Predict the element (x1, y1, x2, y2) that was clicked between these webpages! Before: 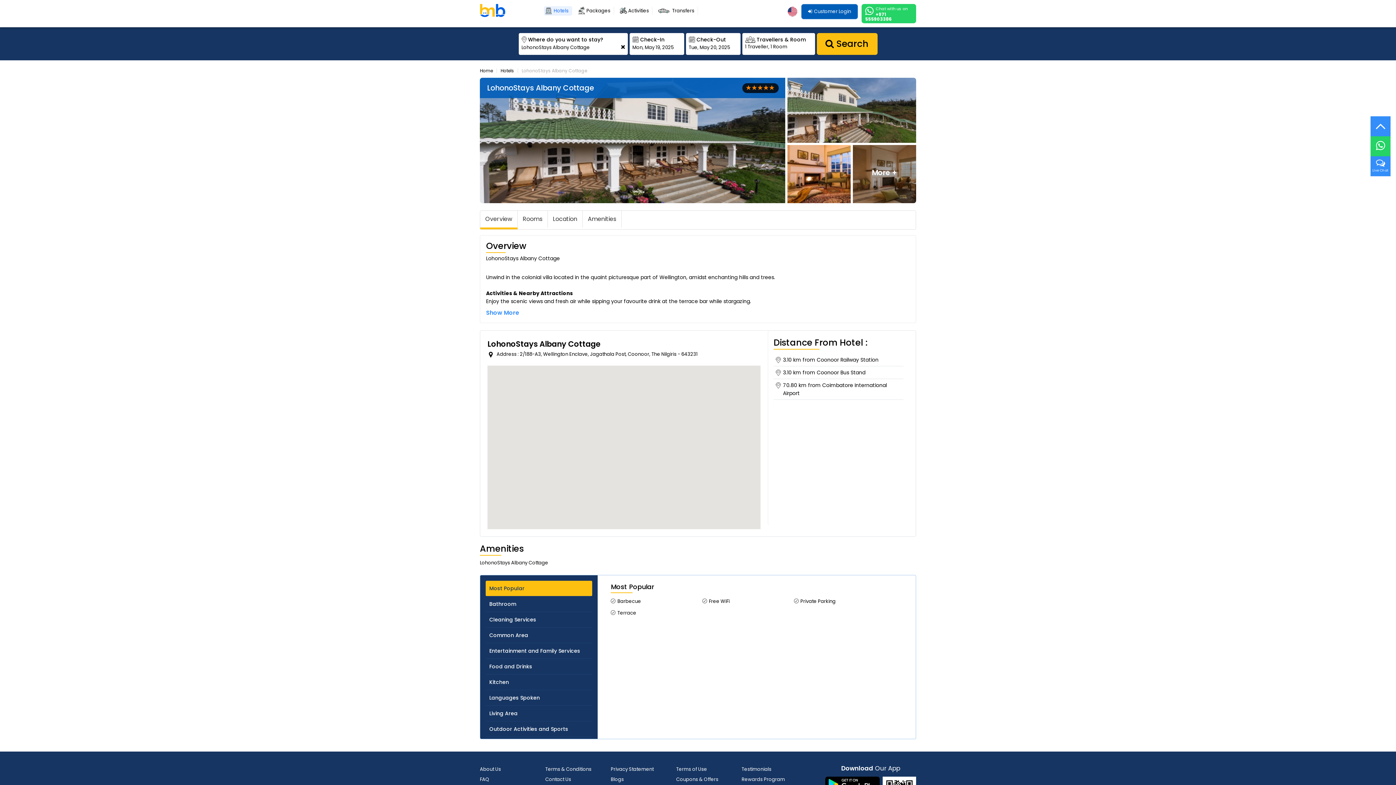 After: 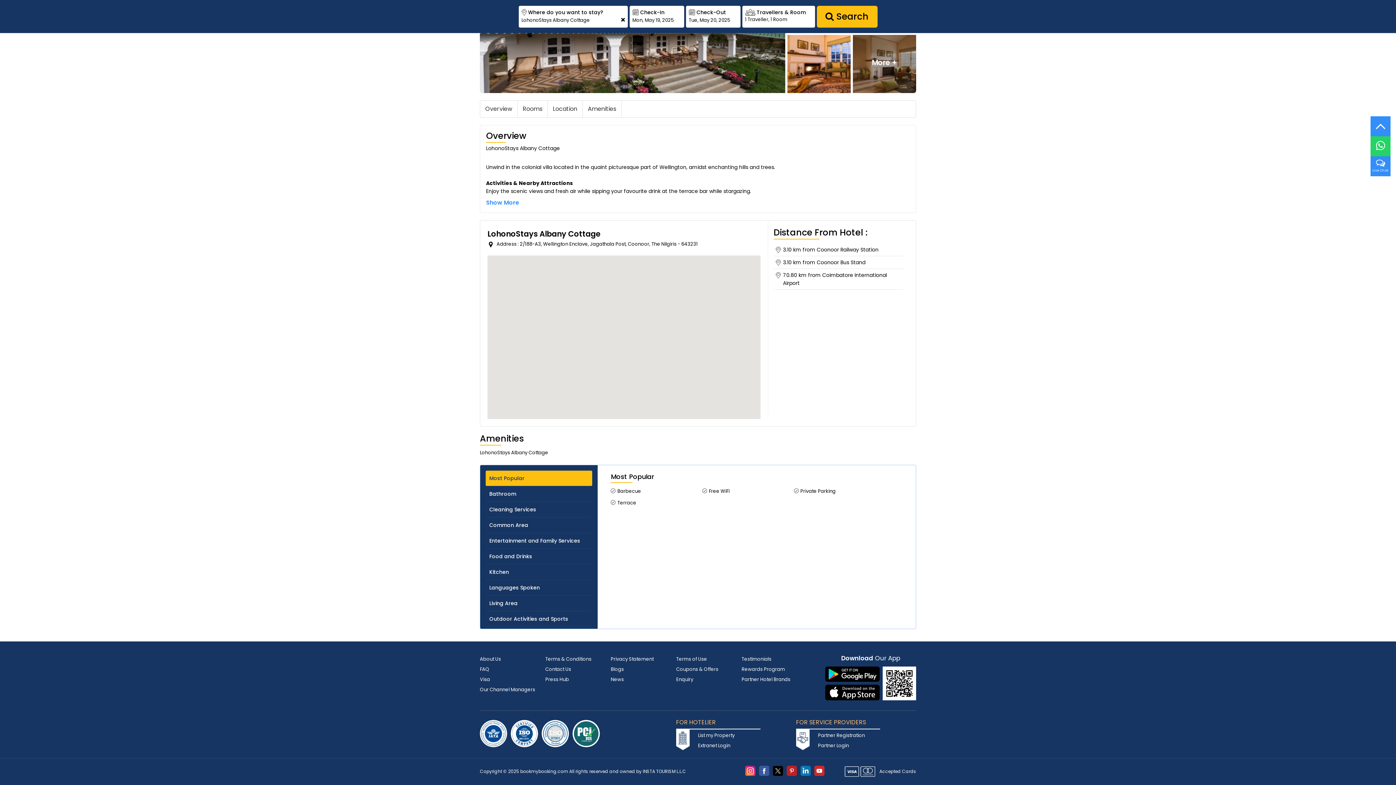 Action: bbox: (582, 210, 621, 227) label: Amenities